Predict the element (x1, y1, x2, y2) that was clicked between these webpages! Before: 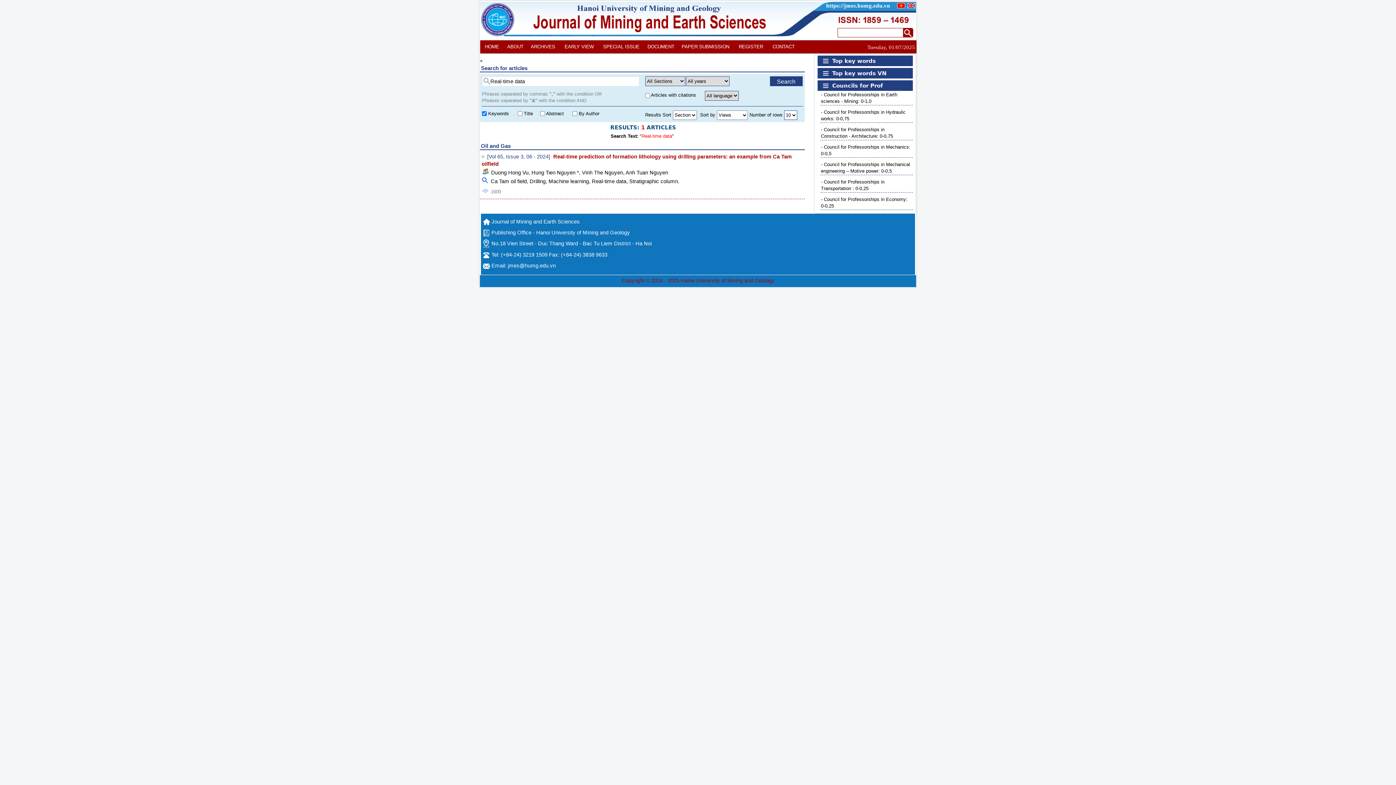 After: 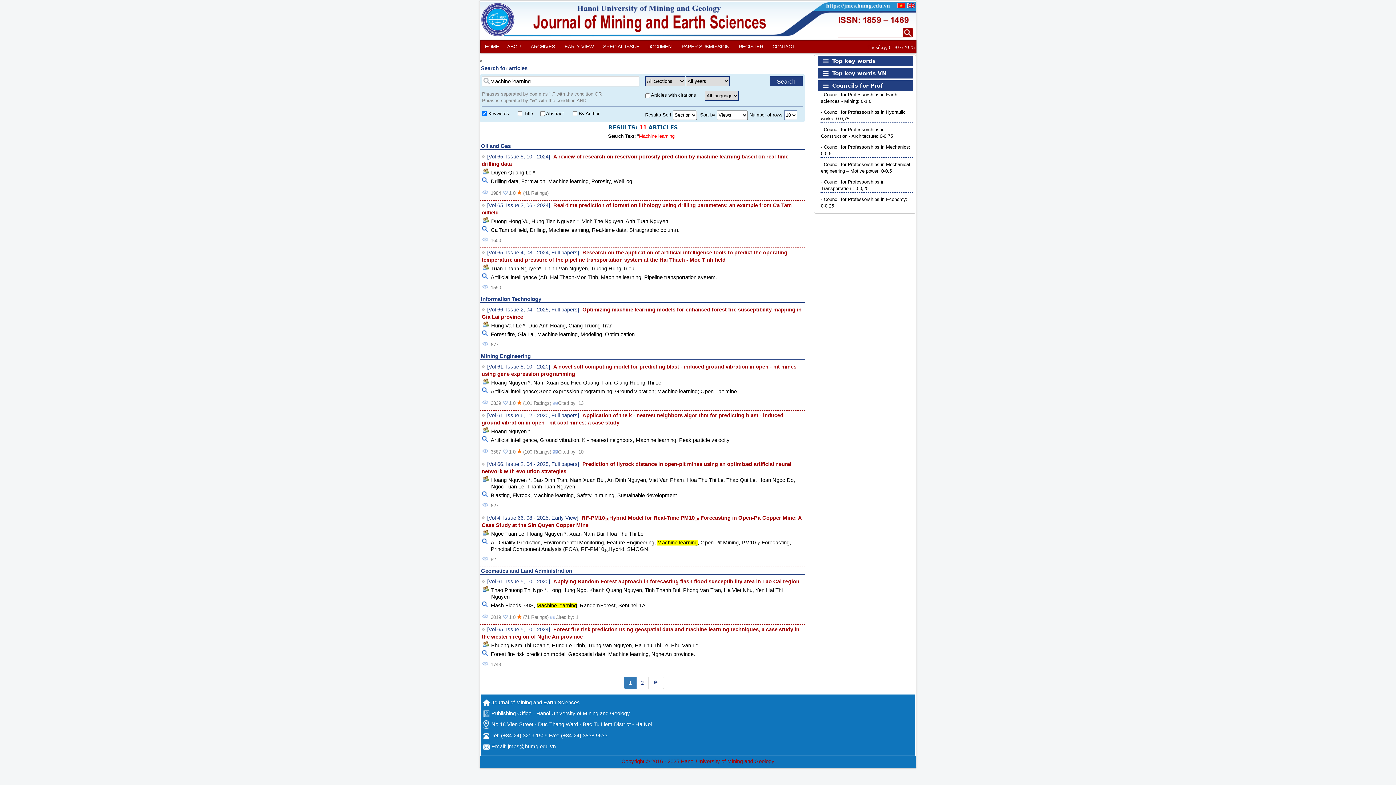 Action: bbox: (548, 177, 589, 184) label: Machine learning